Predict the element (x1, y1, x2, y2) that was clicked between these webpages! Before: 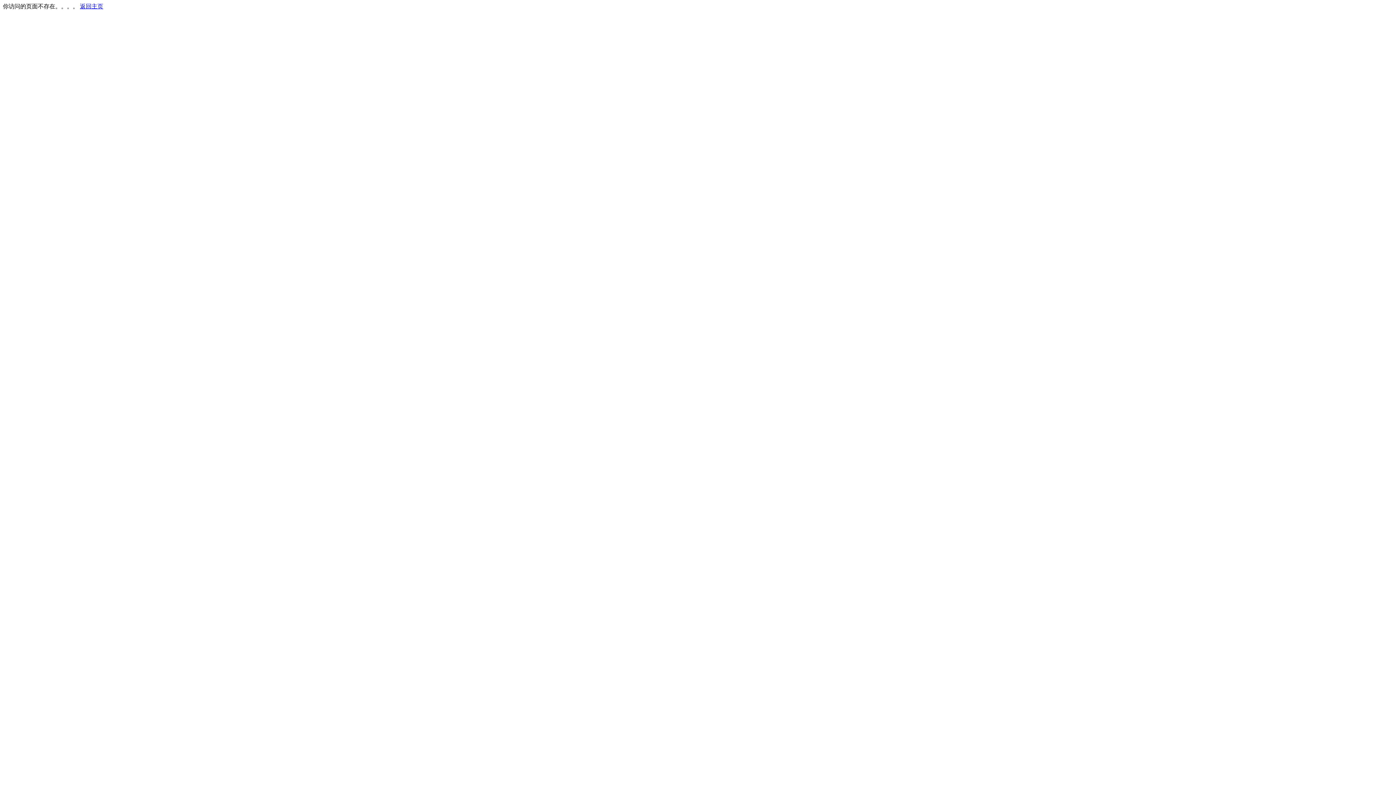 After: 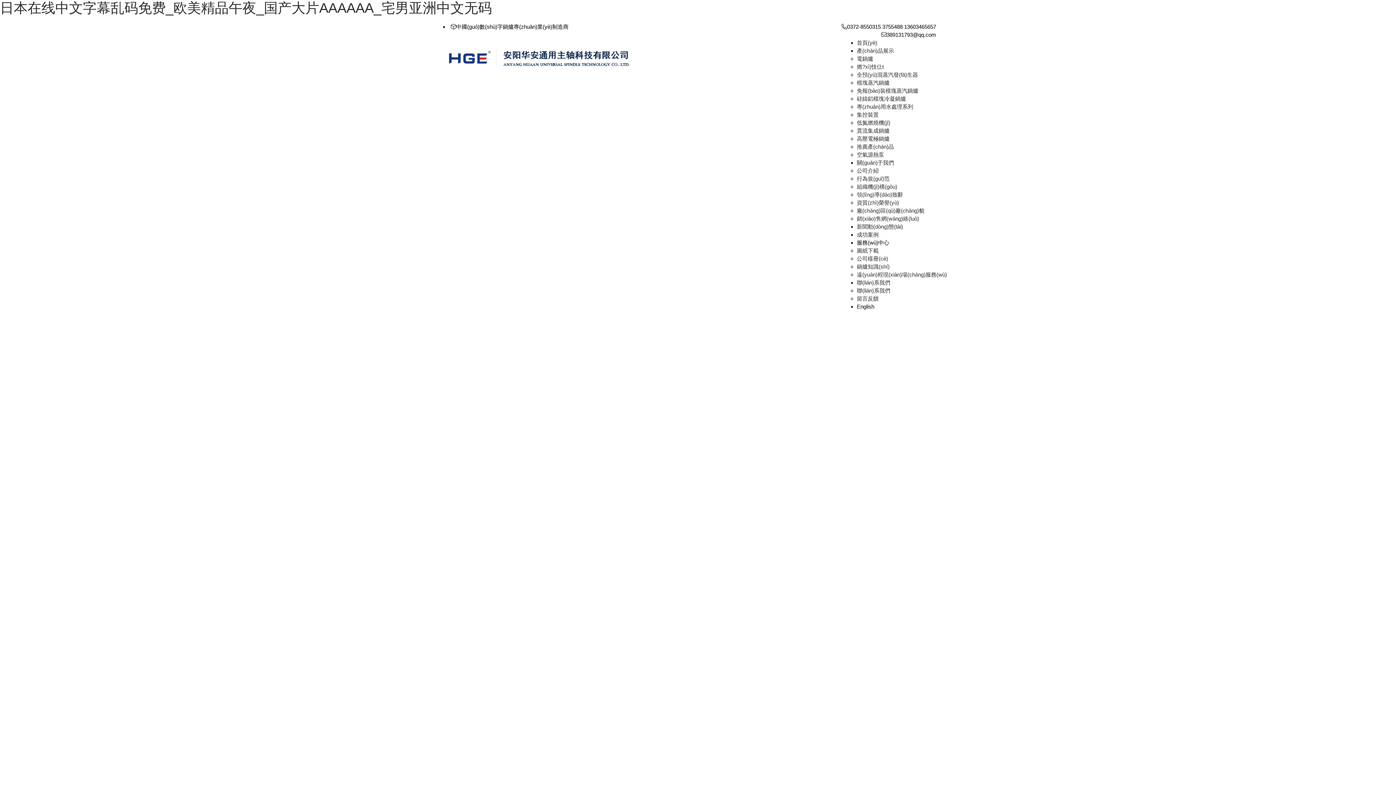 Action: bbox: (80, 3, 103, 9) label: 返回主页